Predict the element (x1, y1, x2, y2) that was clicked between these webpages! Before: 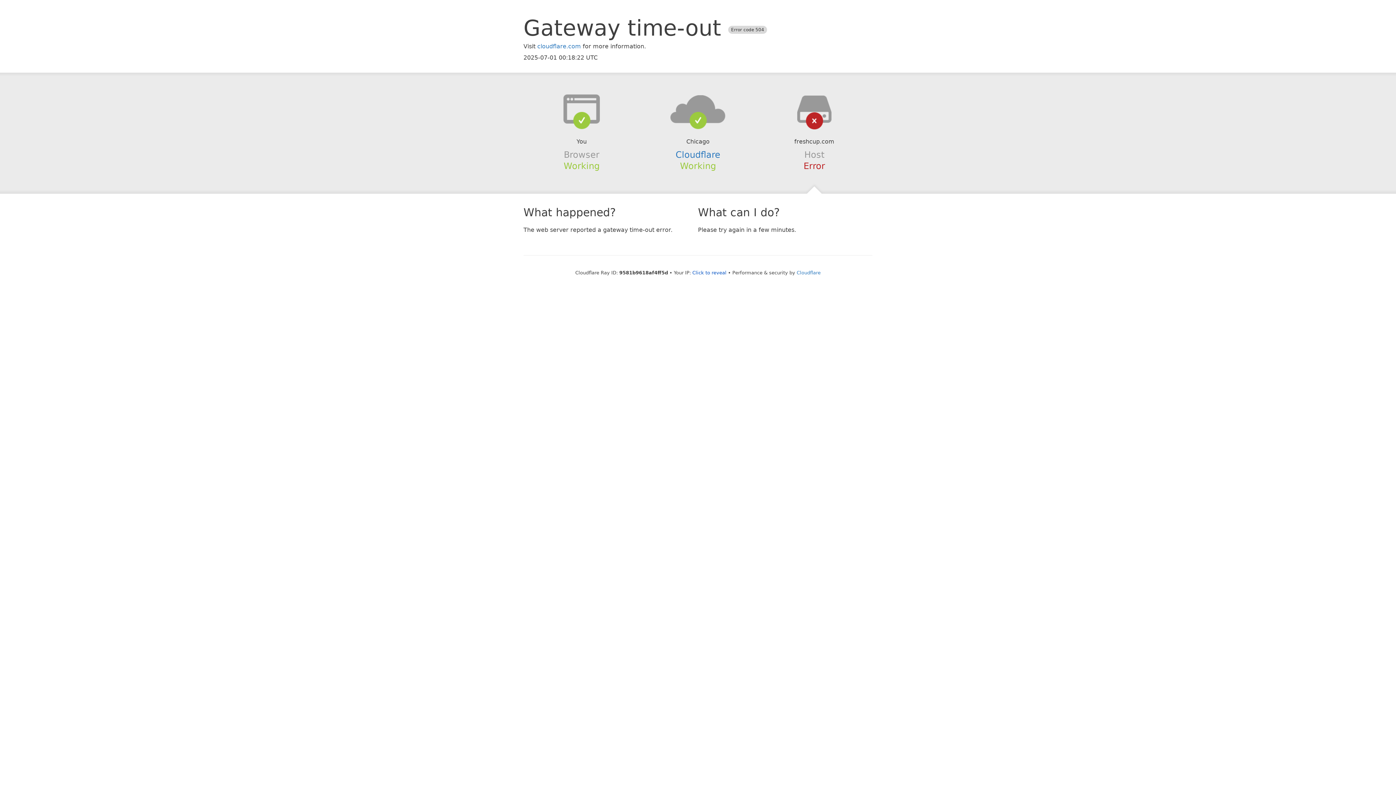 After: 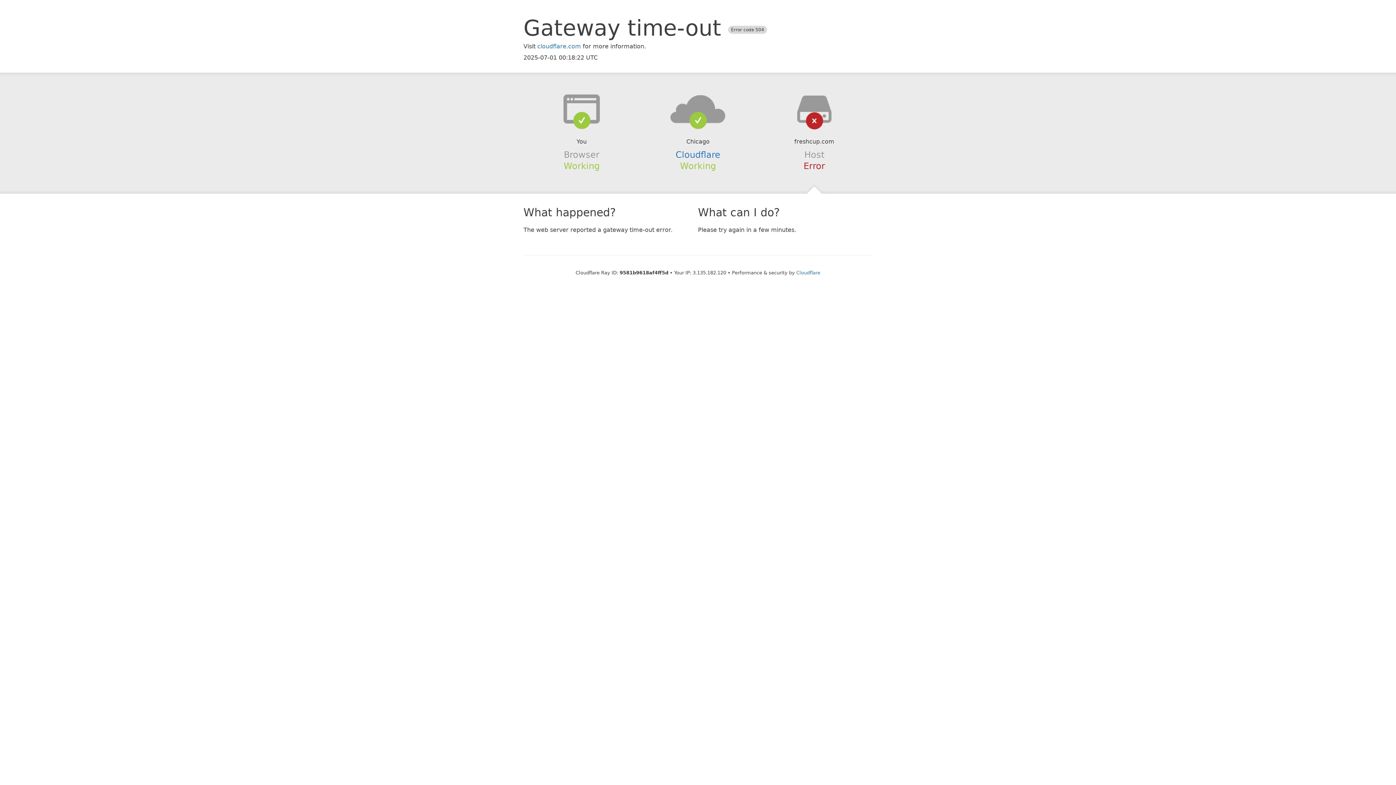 Action: bbox: (692, 270, 726, 275) label: Click to reveal